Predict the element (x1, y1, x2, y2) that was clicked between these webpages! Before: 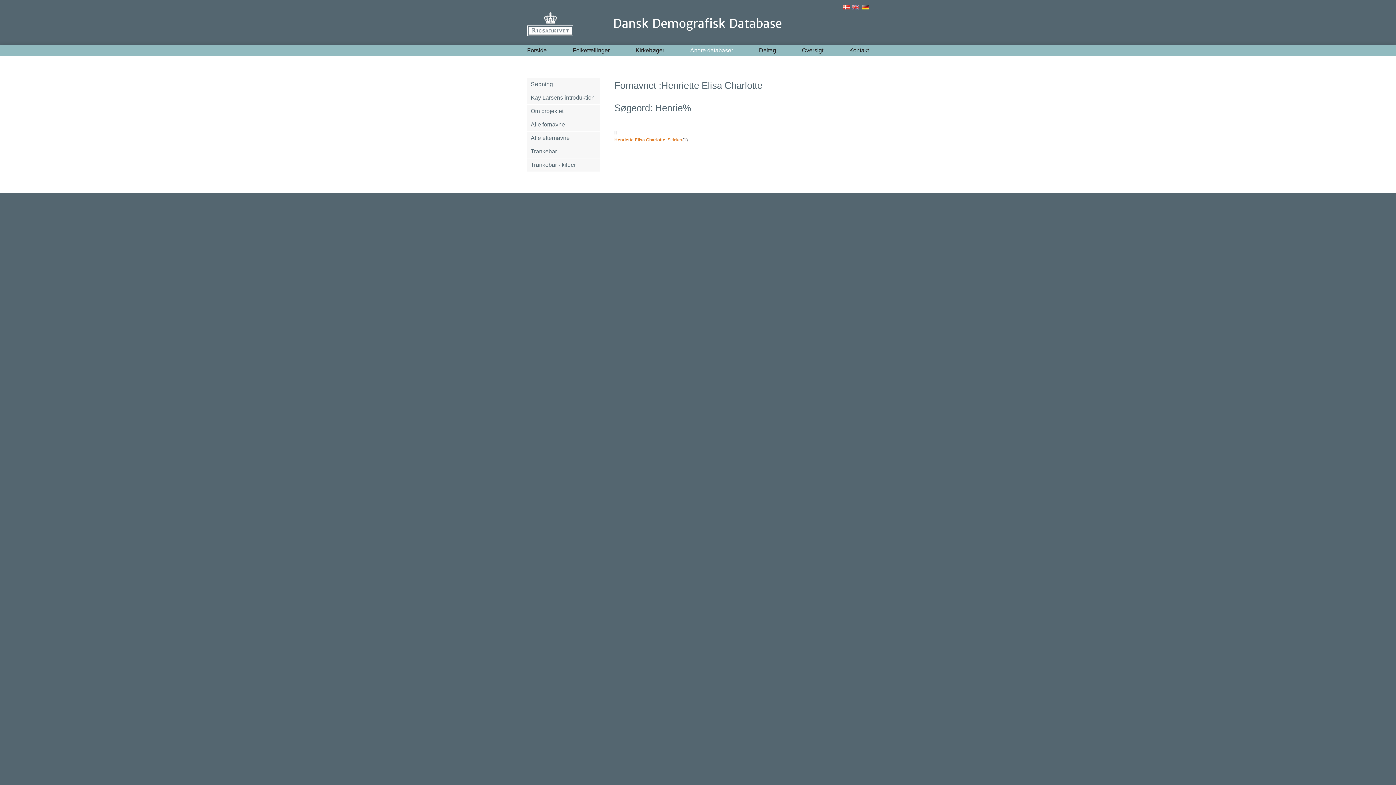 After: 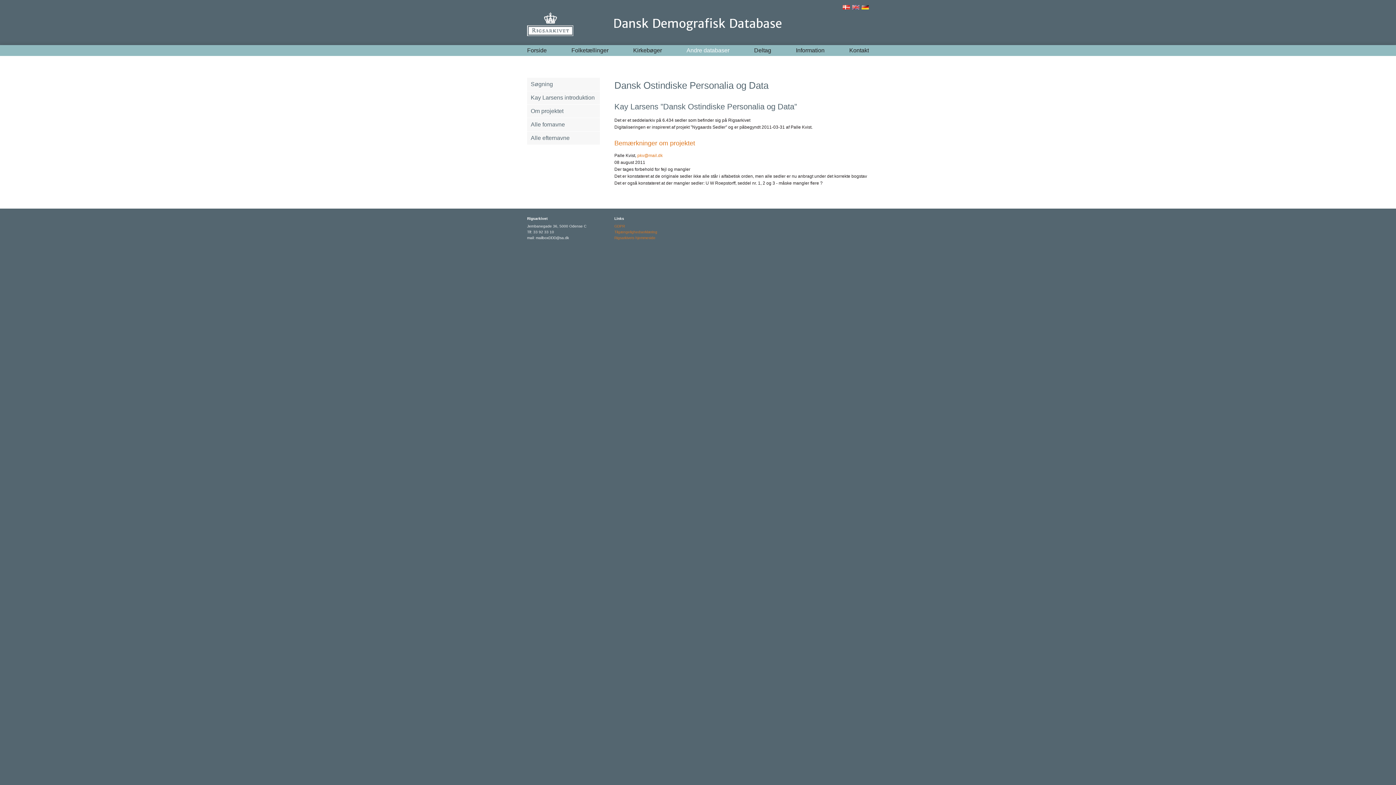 Action: bbox: (527, 104, 600, 117) label: Om projektet